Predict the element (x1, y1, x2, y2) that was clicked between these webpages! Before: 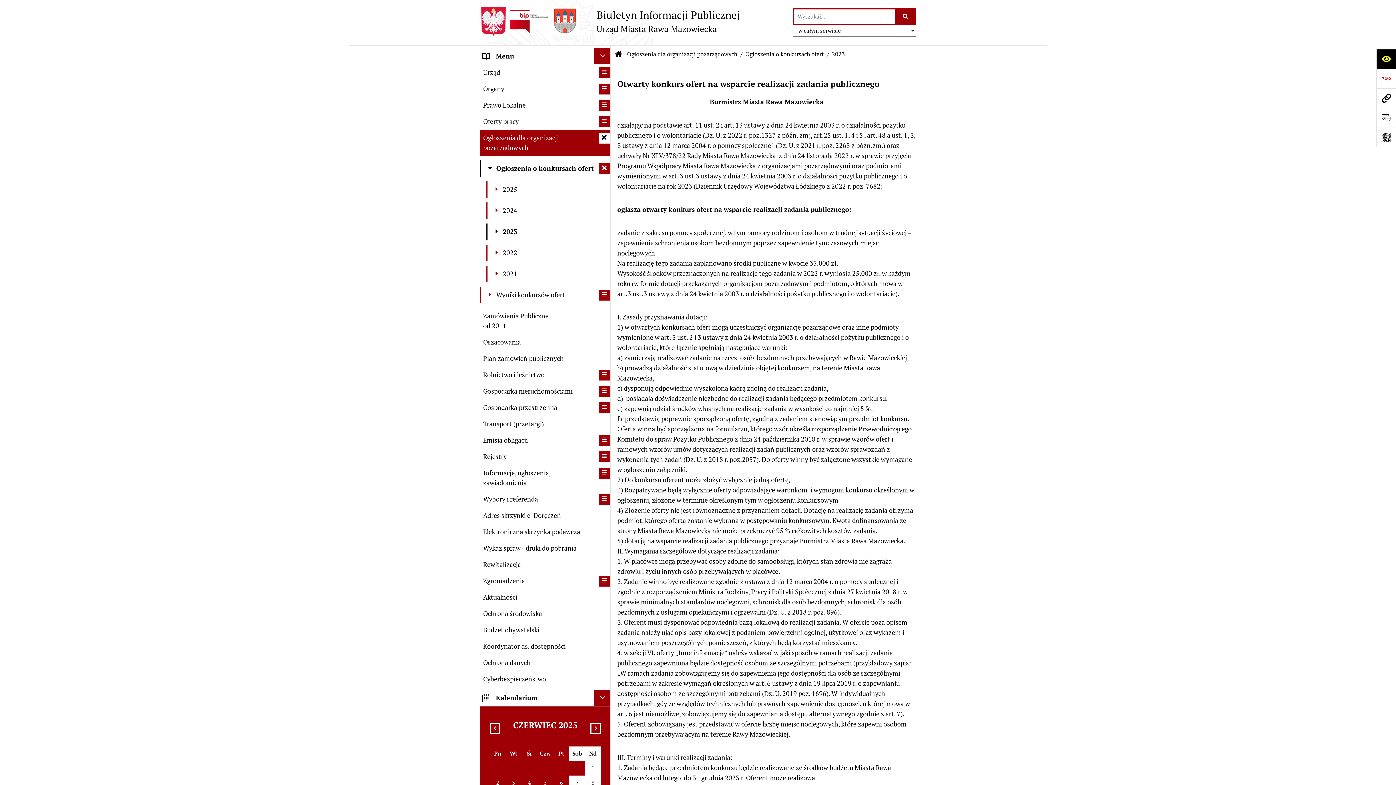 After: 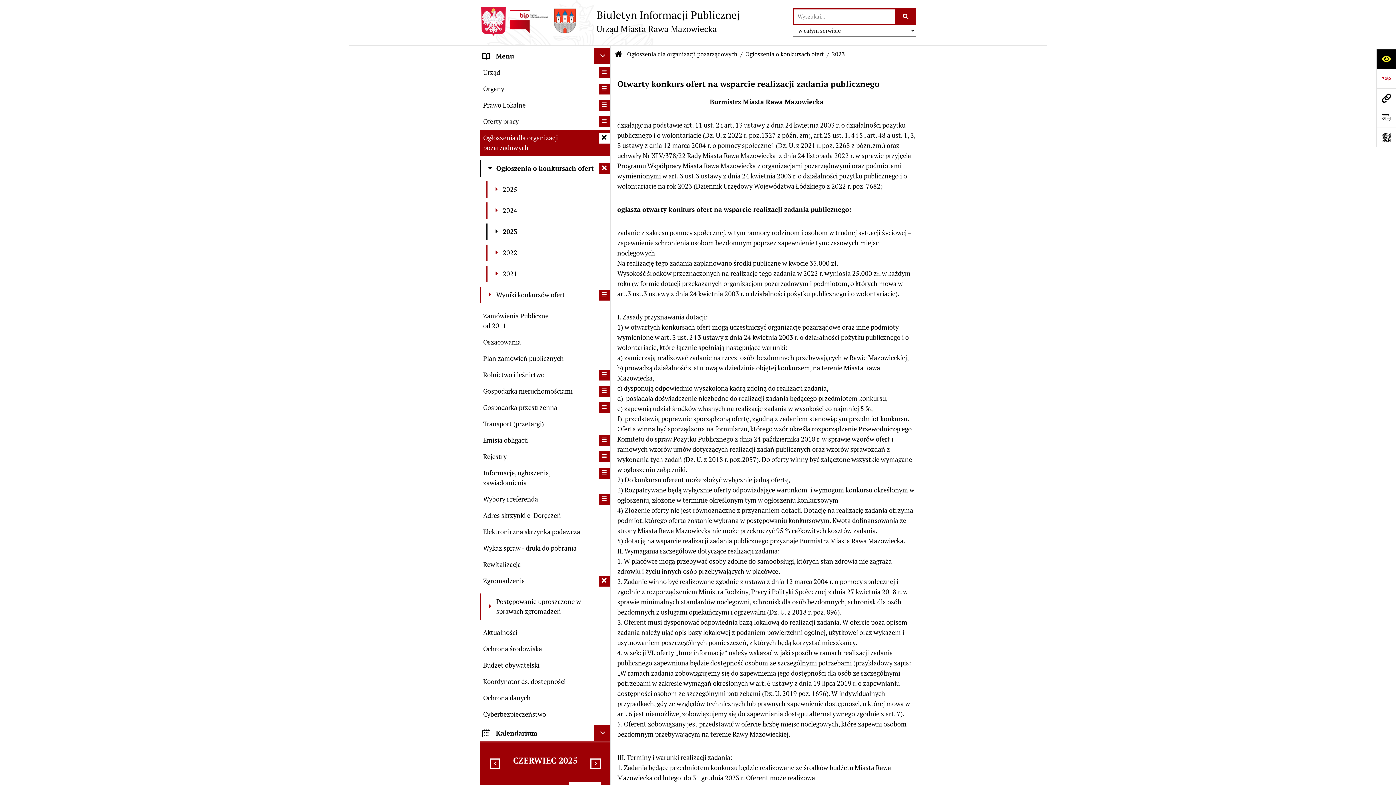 Action: bbox: (598, 575, 609, 586) label: rozwiń: Zgromadzenia